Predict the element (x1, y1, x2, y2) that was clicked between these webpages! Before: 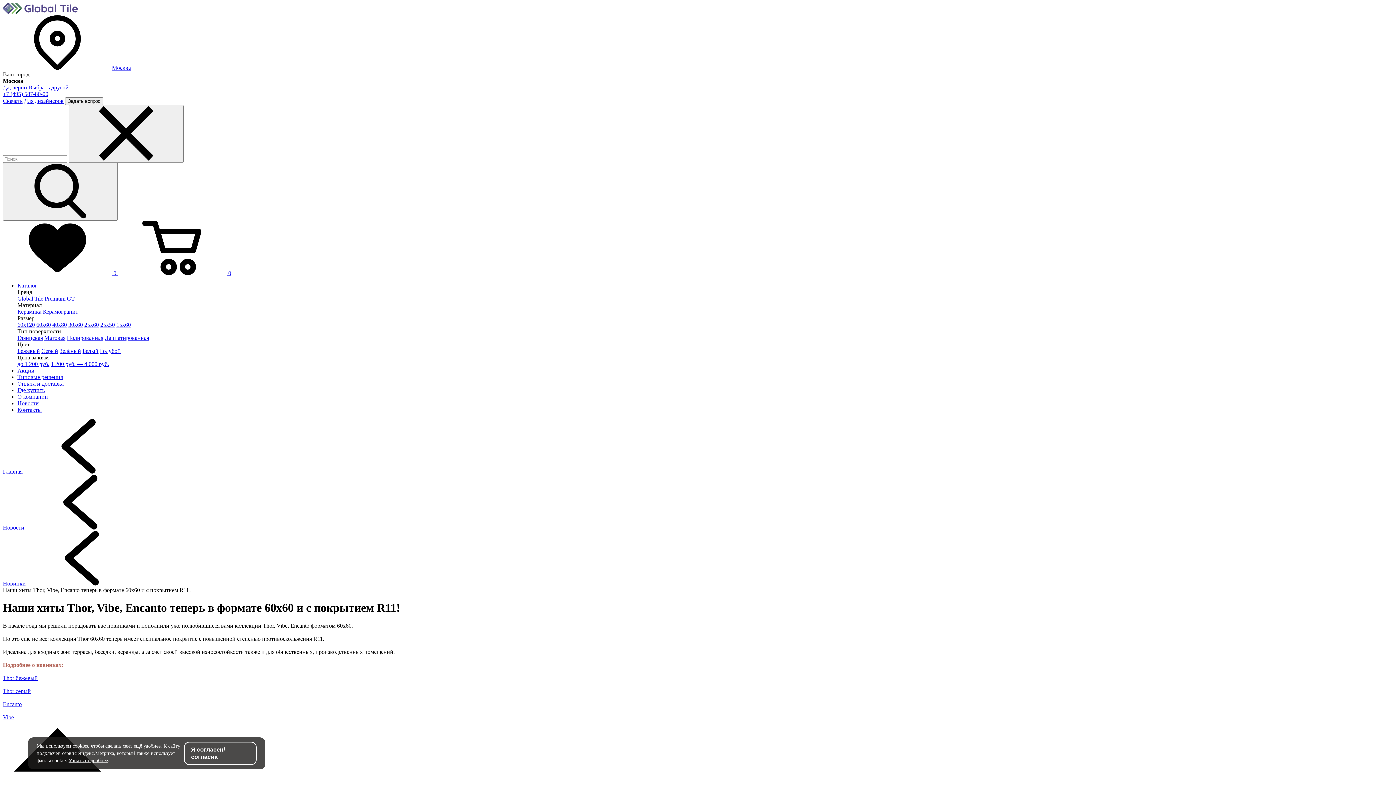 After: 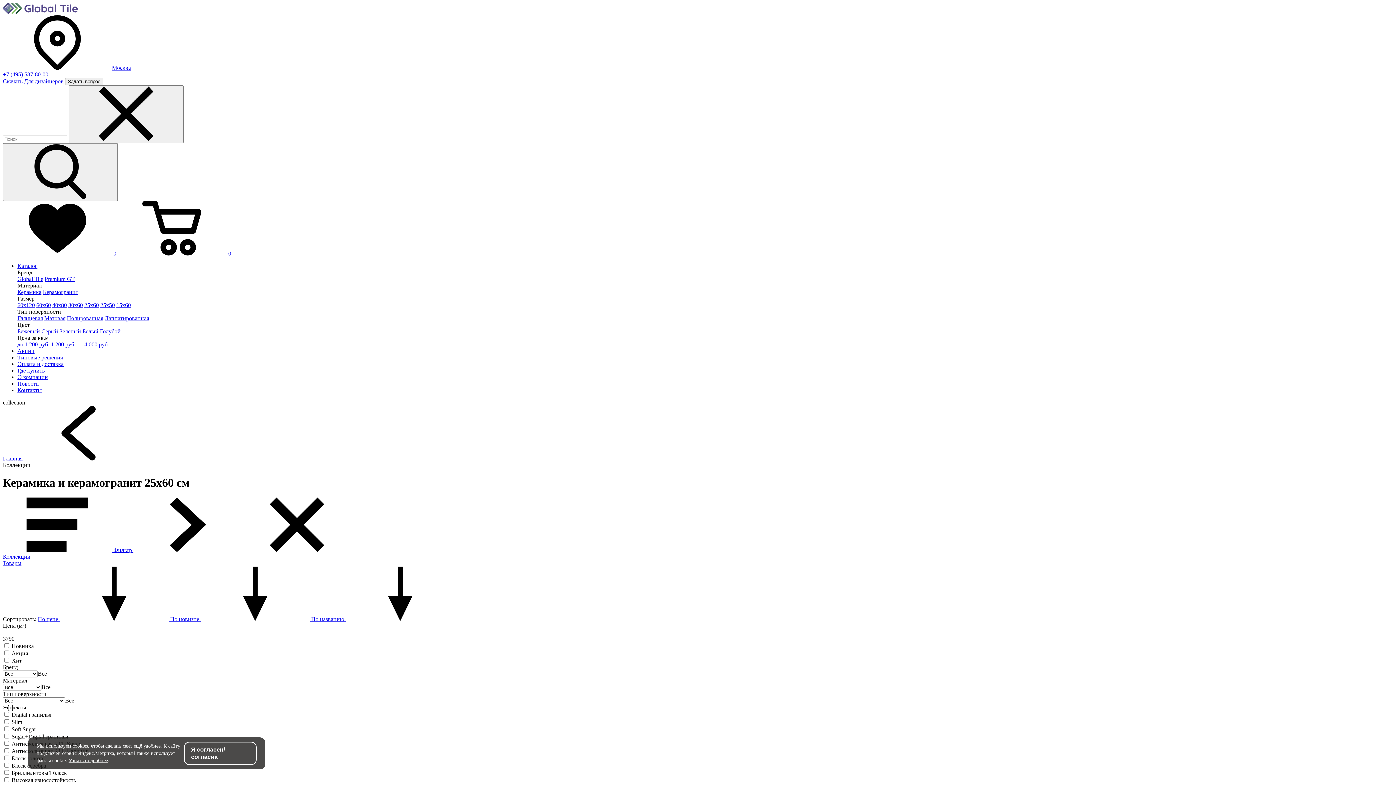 Action: bbox: (84, 321, 98, 328) label: 25x60